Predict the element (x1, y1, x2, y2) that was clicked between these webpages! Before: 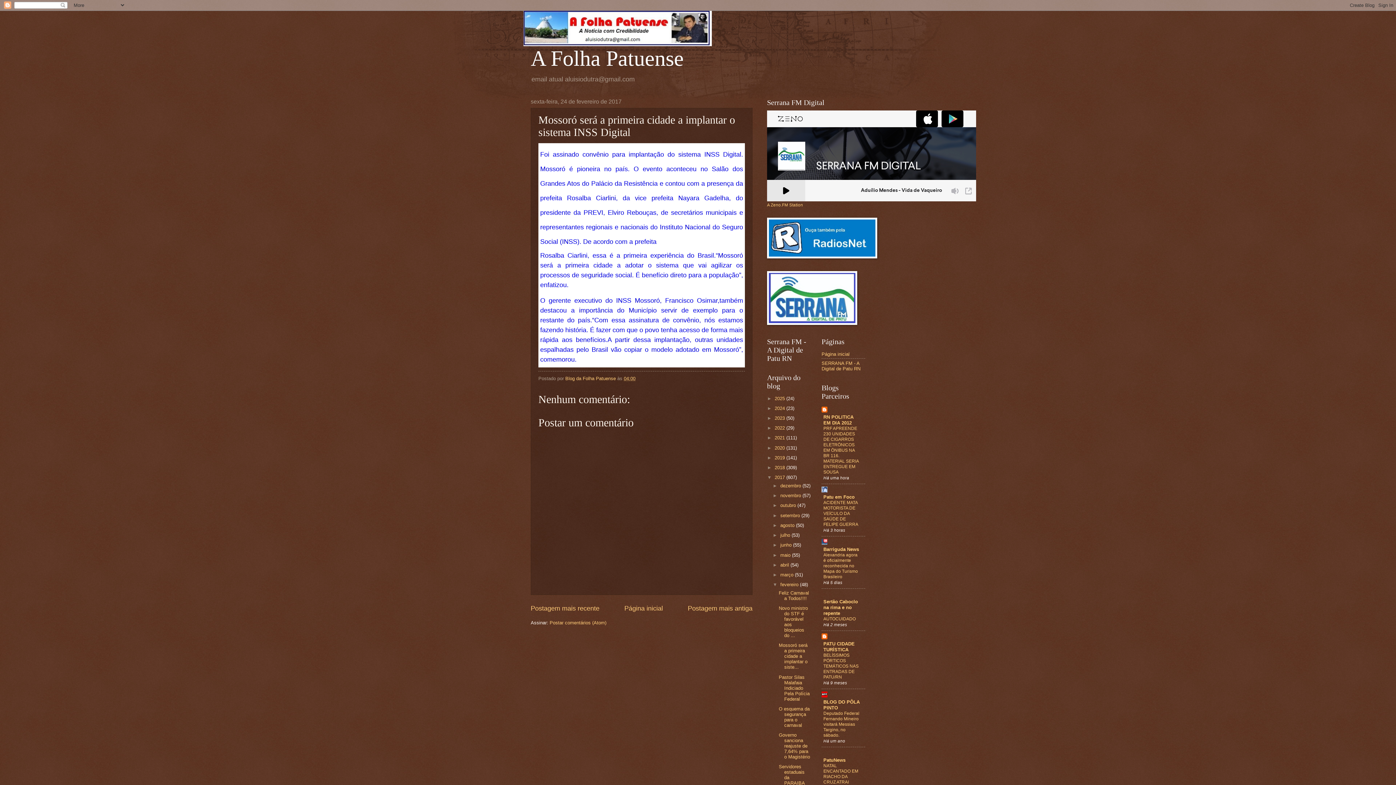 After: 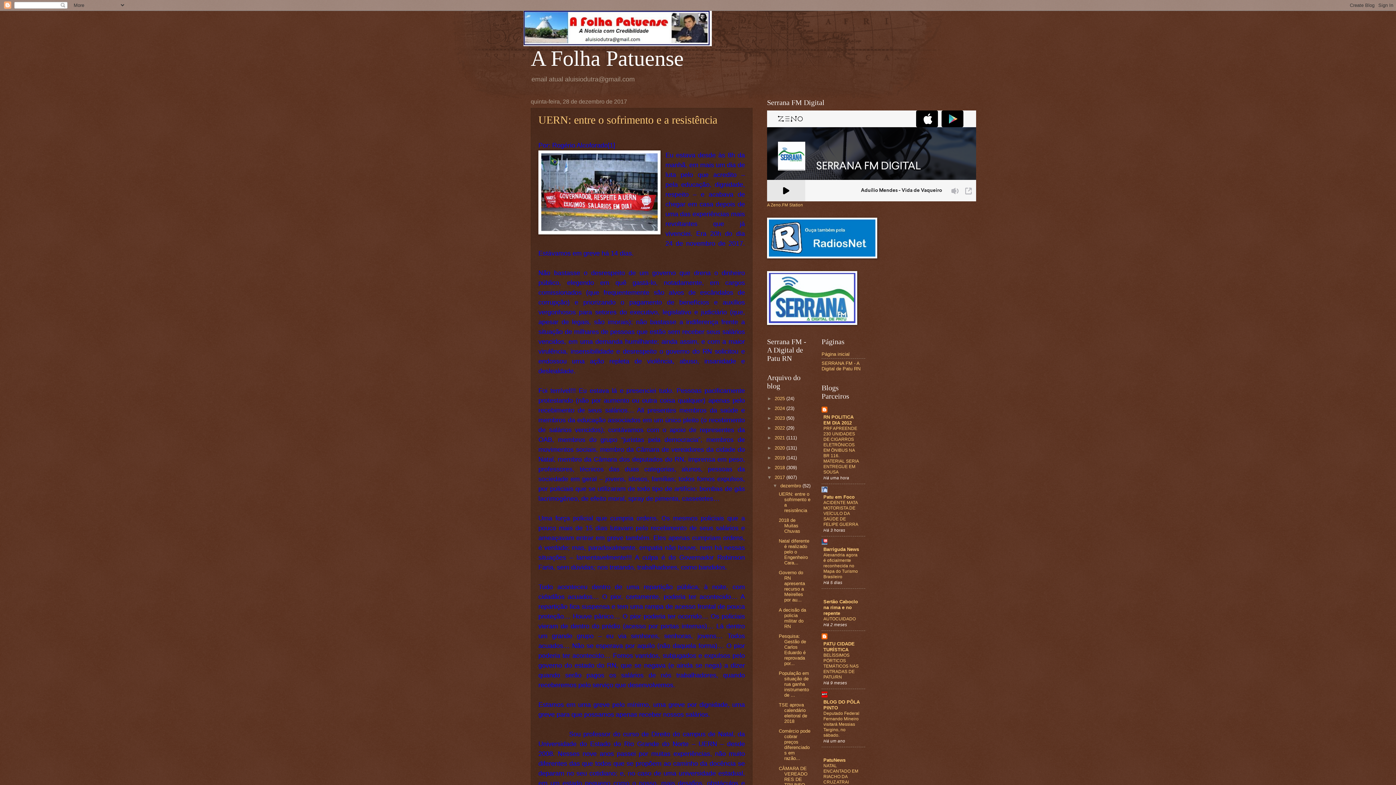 Action: label: 2017  bbox: (774, 475, 786, 480)